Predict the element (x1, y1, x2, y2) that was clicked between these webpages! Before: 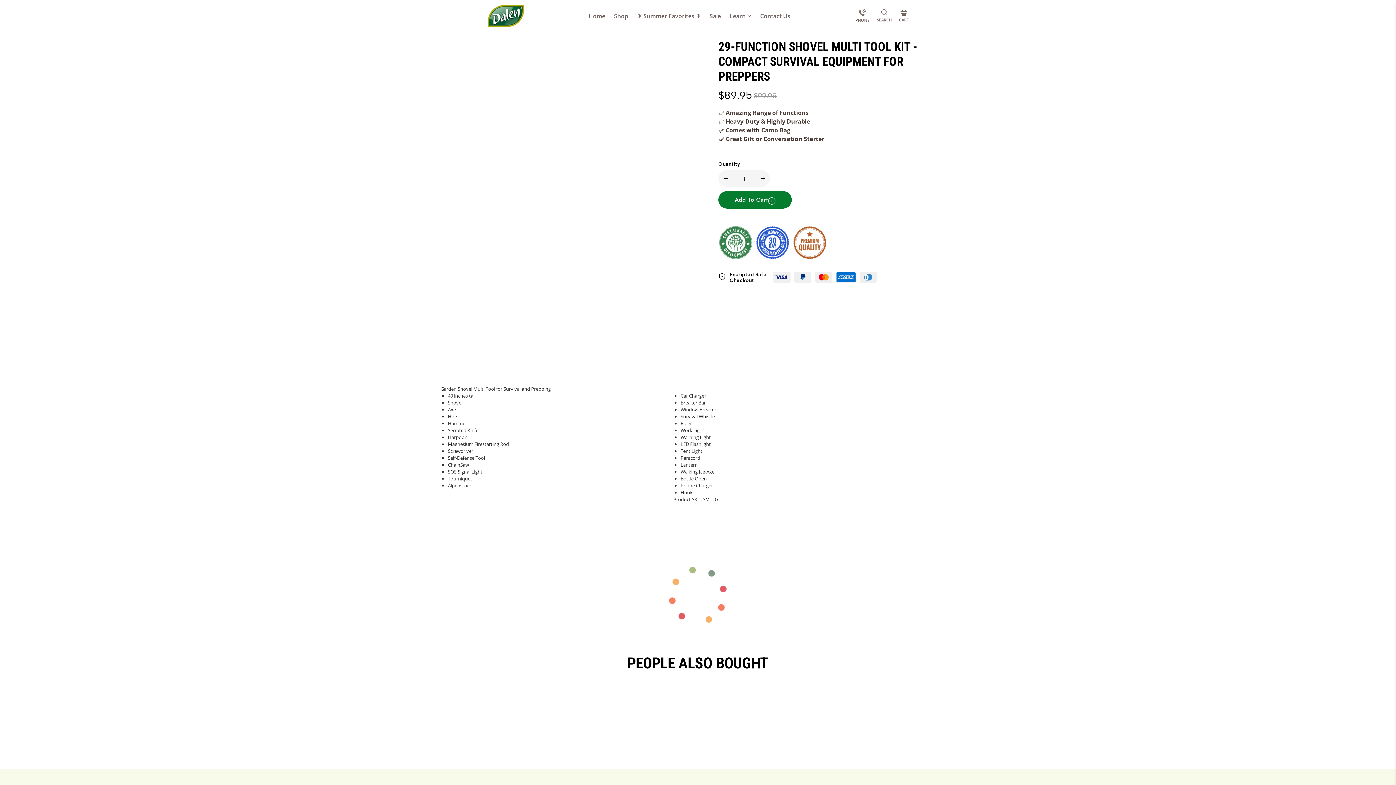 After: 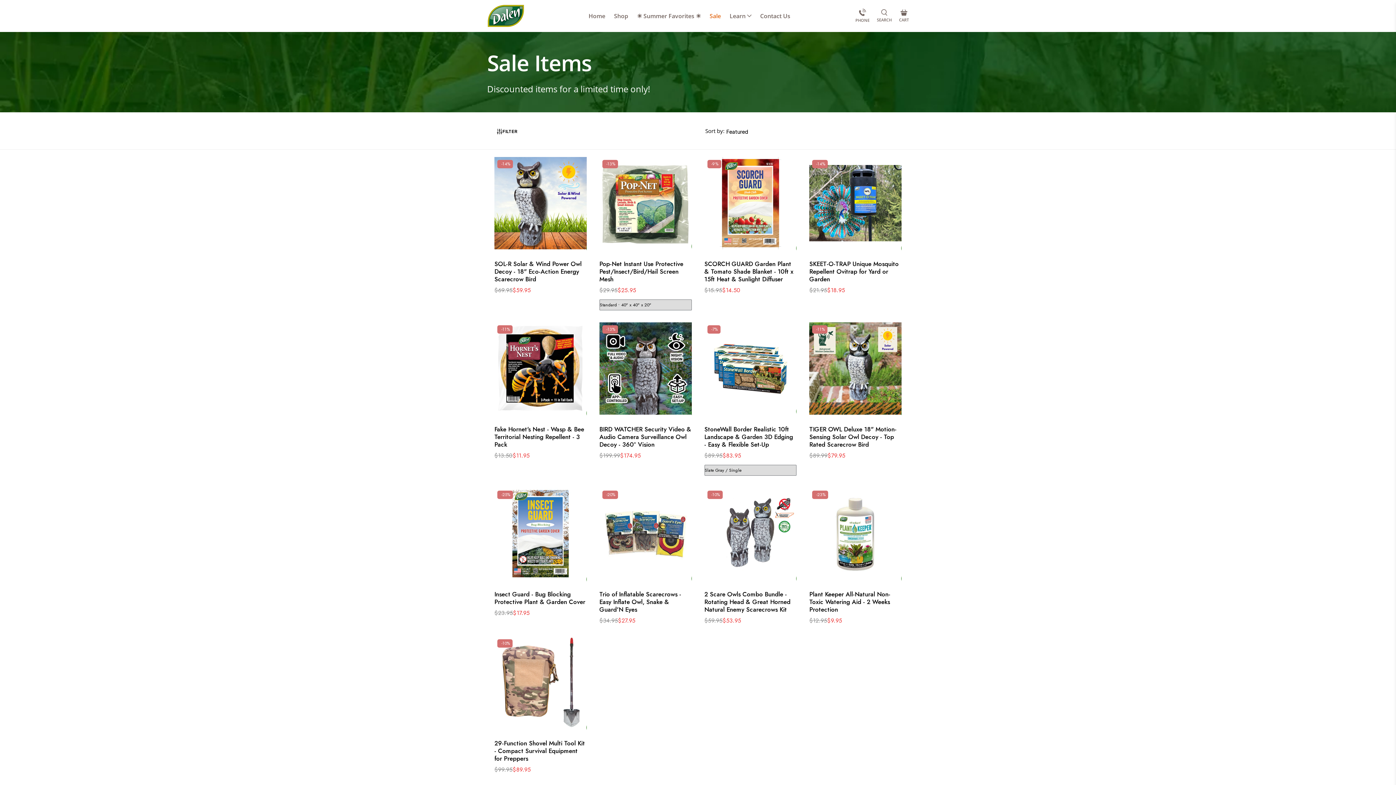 Action: label: Sale bbox: (705, 5, 725, 26)